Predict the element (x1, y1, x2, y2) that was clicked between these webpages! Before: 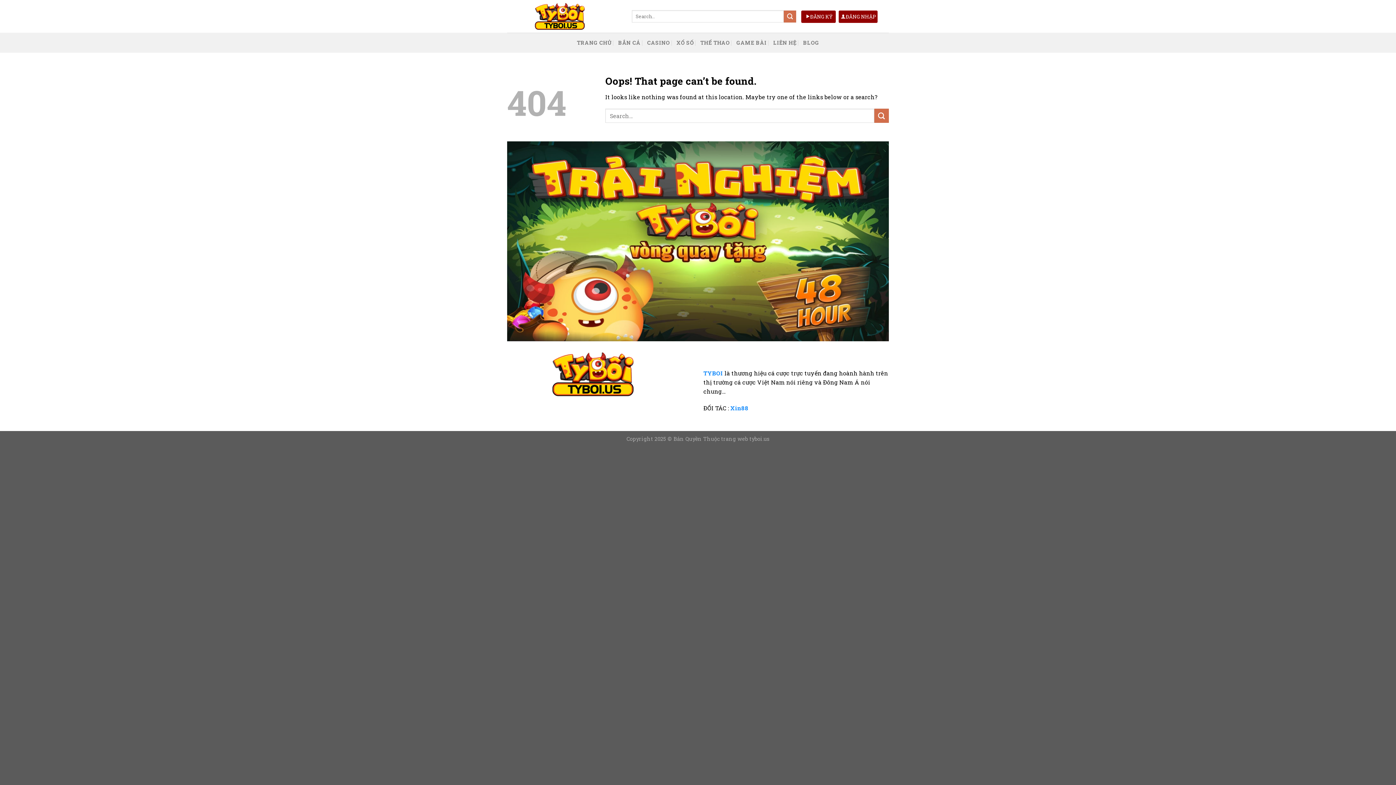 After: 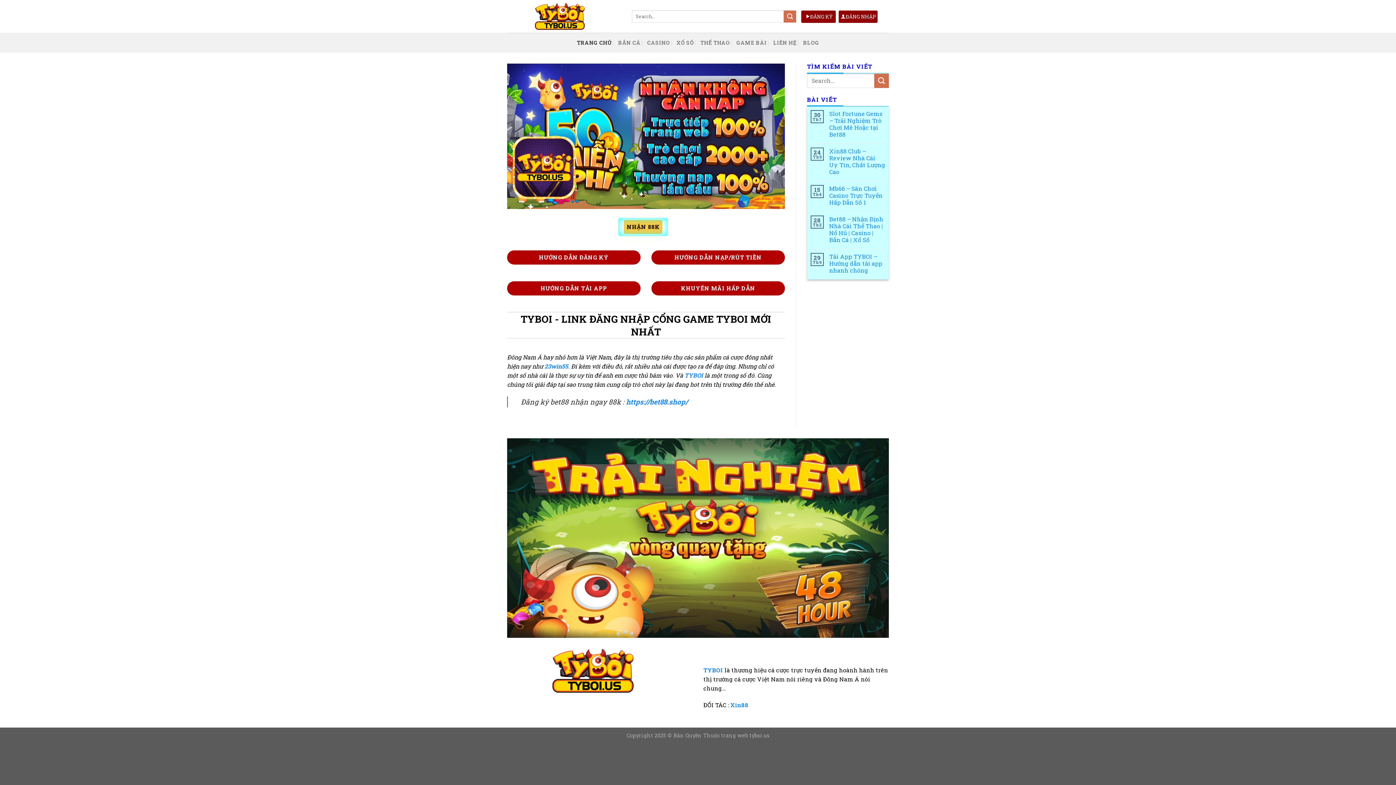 Action: bbox: (507, 2, 621, 29)